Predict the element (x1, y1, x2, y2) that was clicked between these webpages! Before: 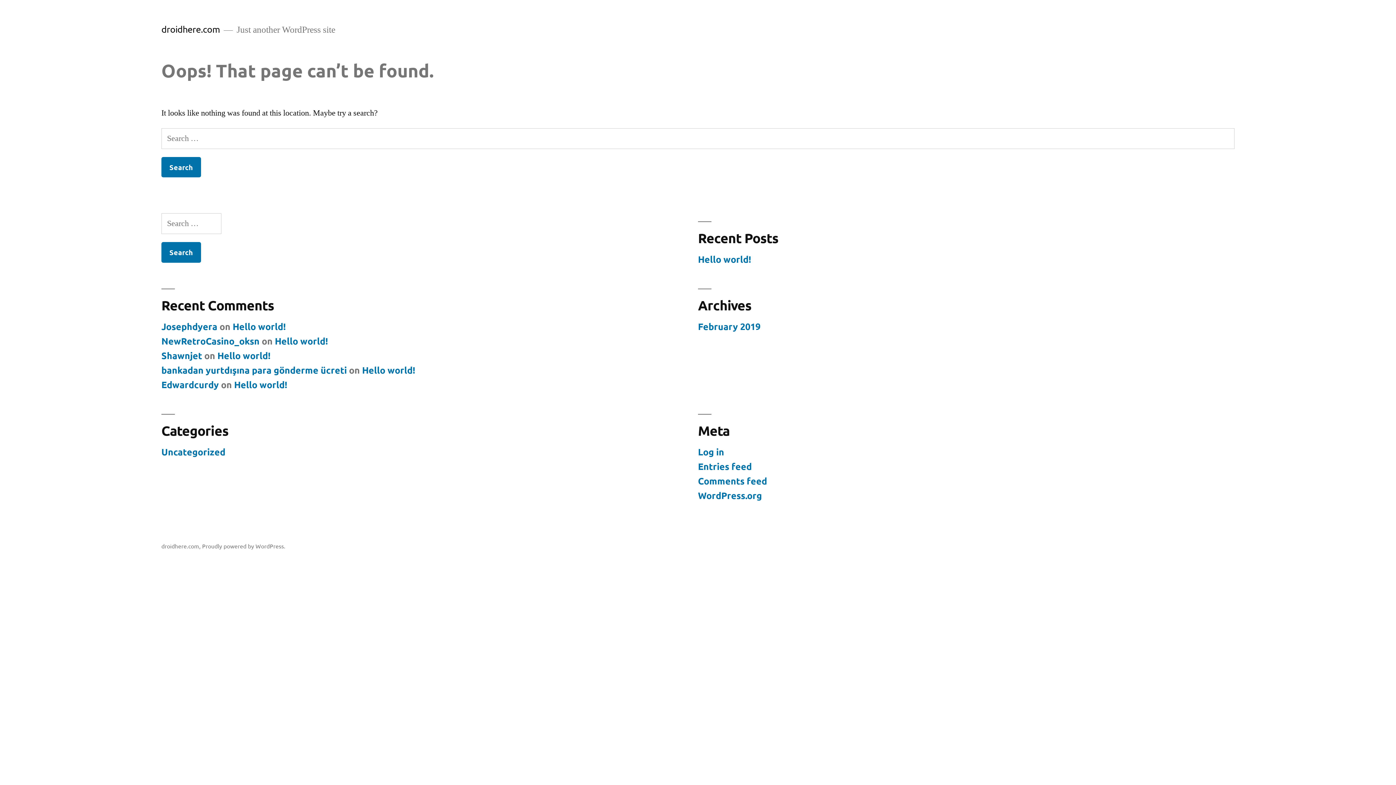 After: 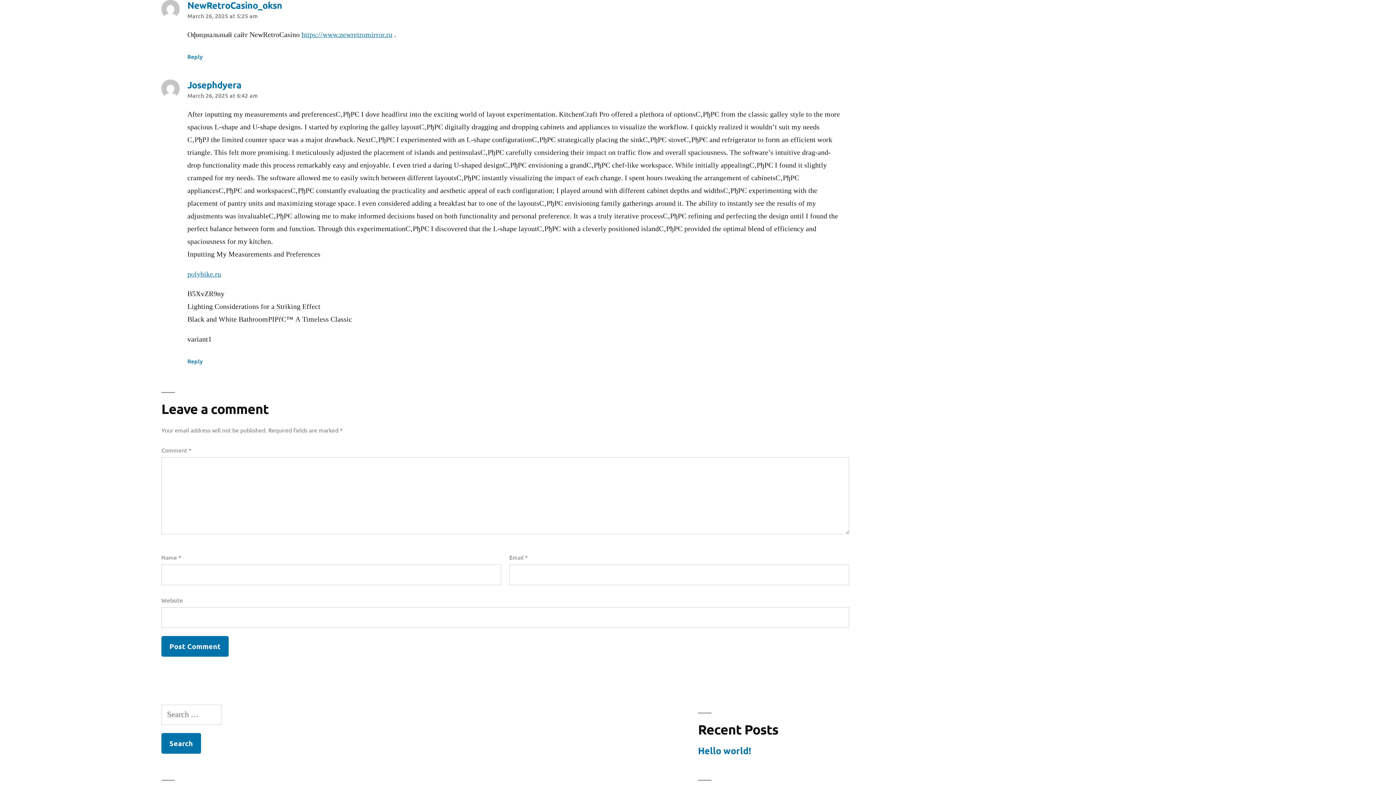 Action: label: Hello world! bbox: (274, 335, 328, 347)